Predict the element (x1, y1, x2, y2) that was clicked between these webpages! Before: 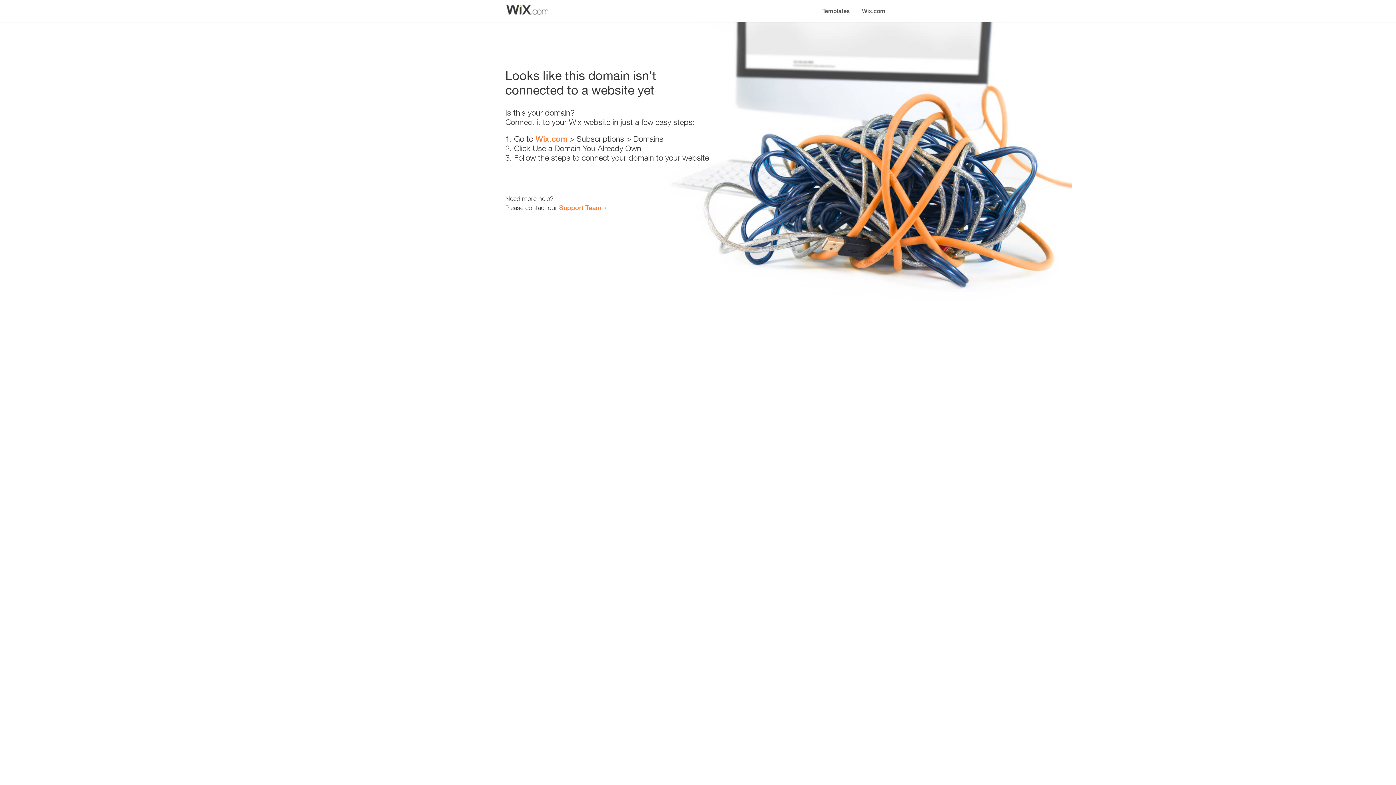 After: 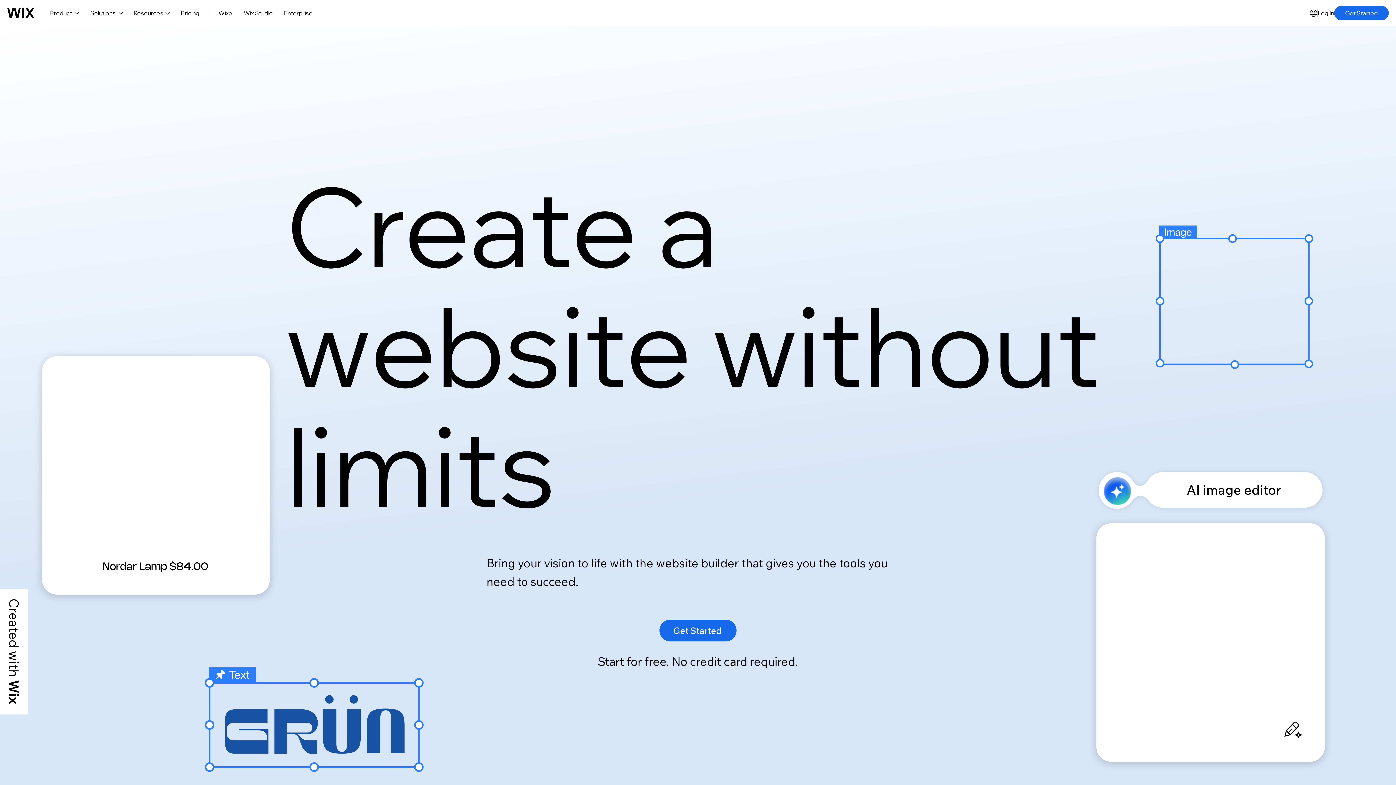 Action: bbox: (856, 0, 890, 14) label: Wix.com